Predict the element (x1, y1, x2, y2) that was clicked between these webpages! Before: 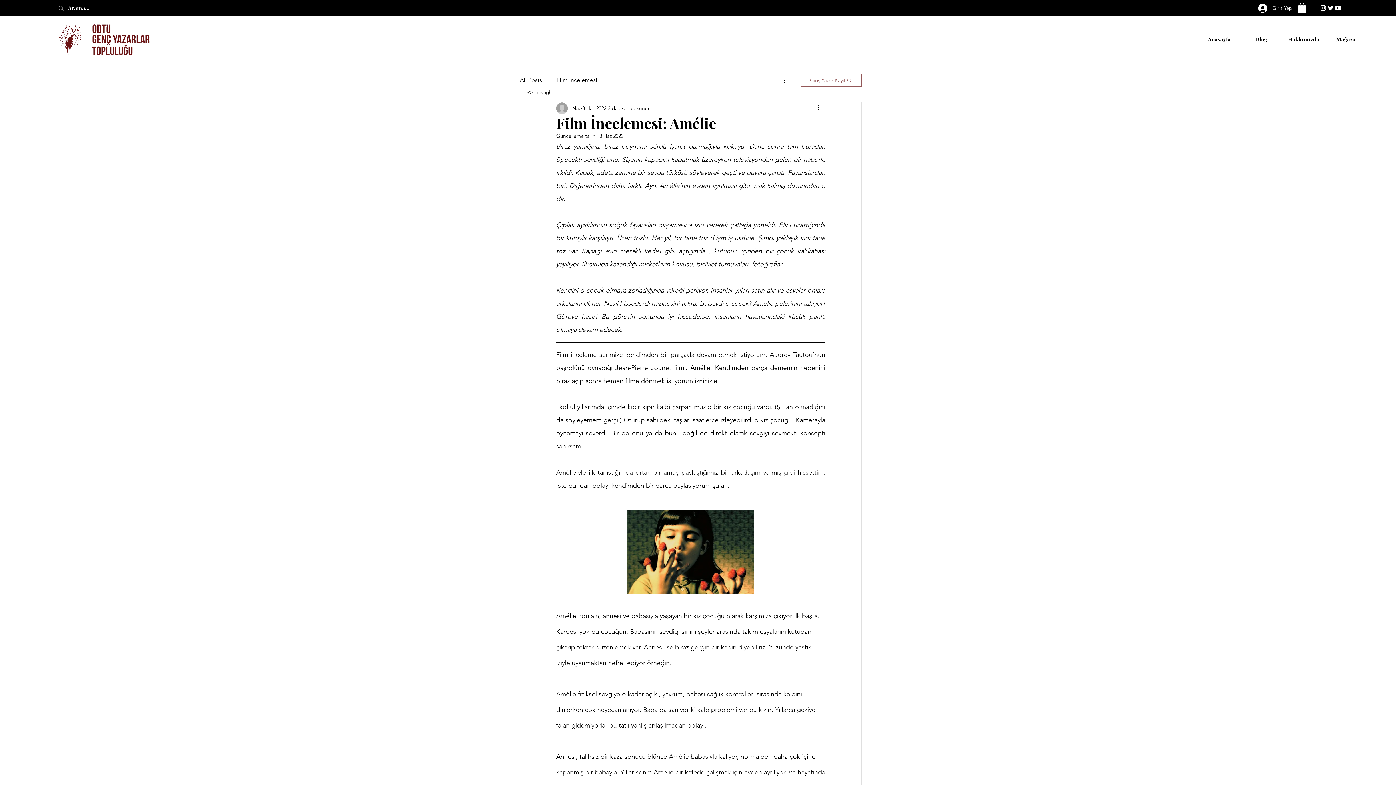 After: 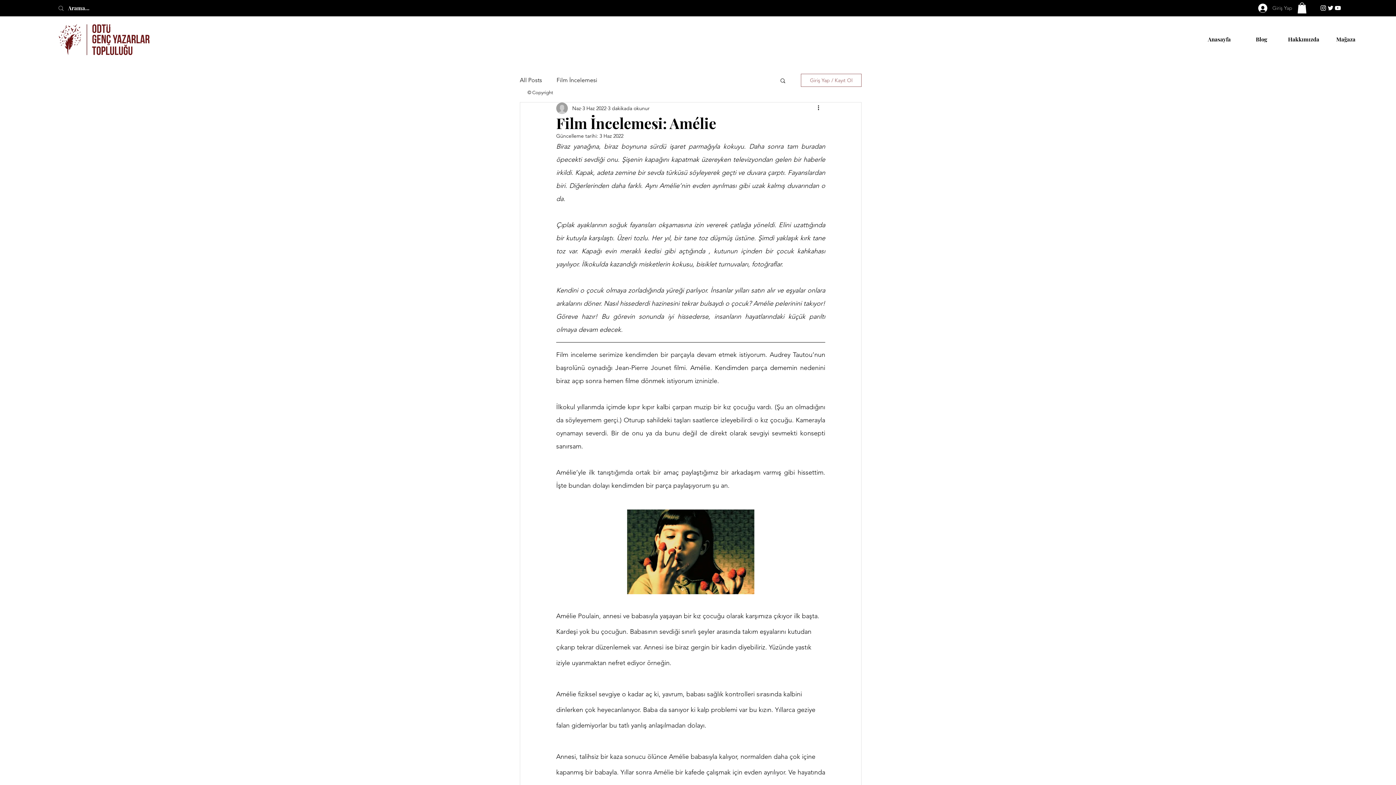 Action: label: Giriş Yap bbox: (1253, 1, 1297, 14)